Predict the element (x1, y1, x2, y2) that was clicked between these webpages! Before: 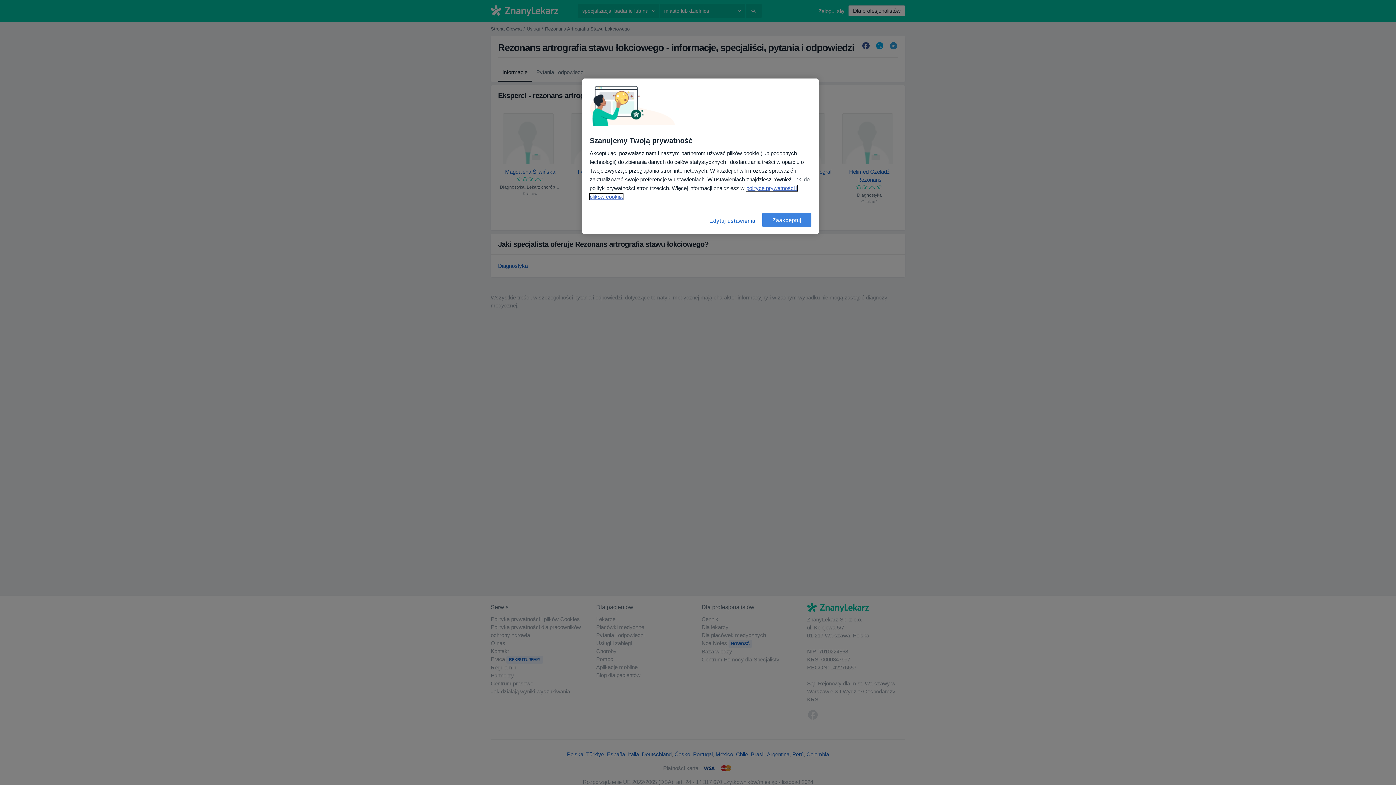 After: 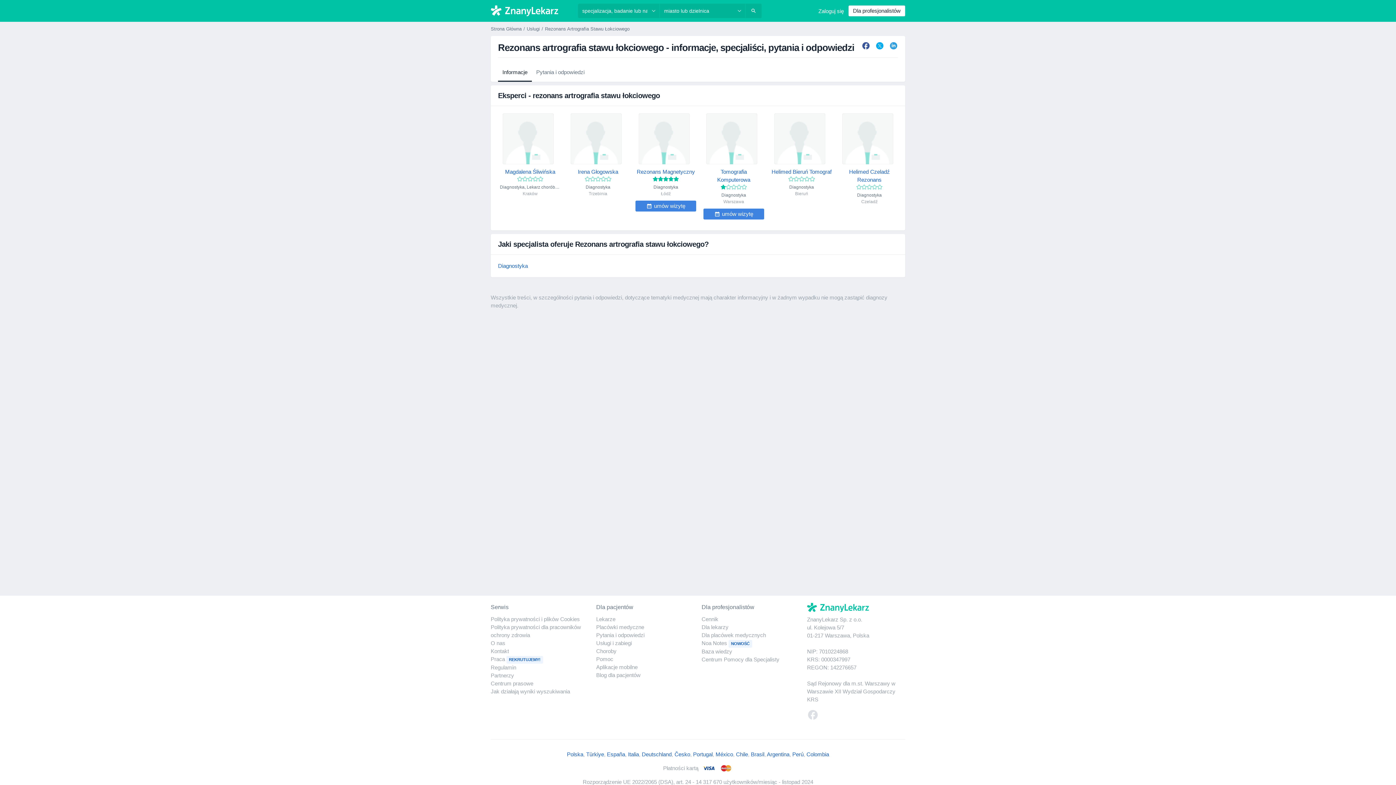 Action: label: Zaakceptuj bbox: (762, 212, 811, 227)